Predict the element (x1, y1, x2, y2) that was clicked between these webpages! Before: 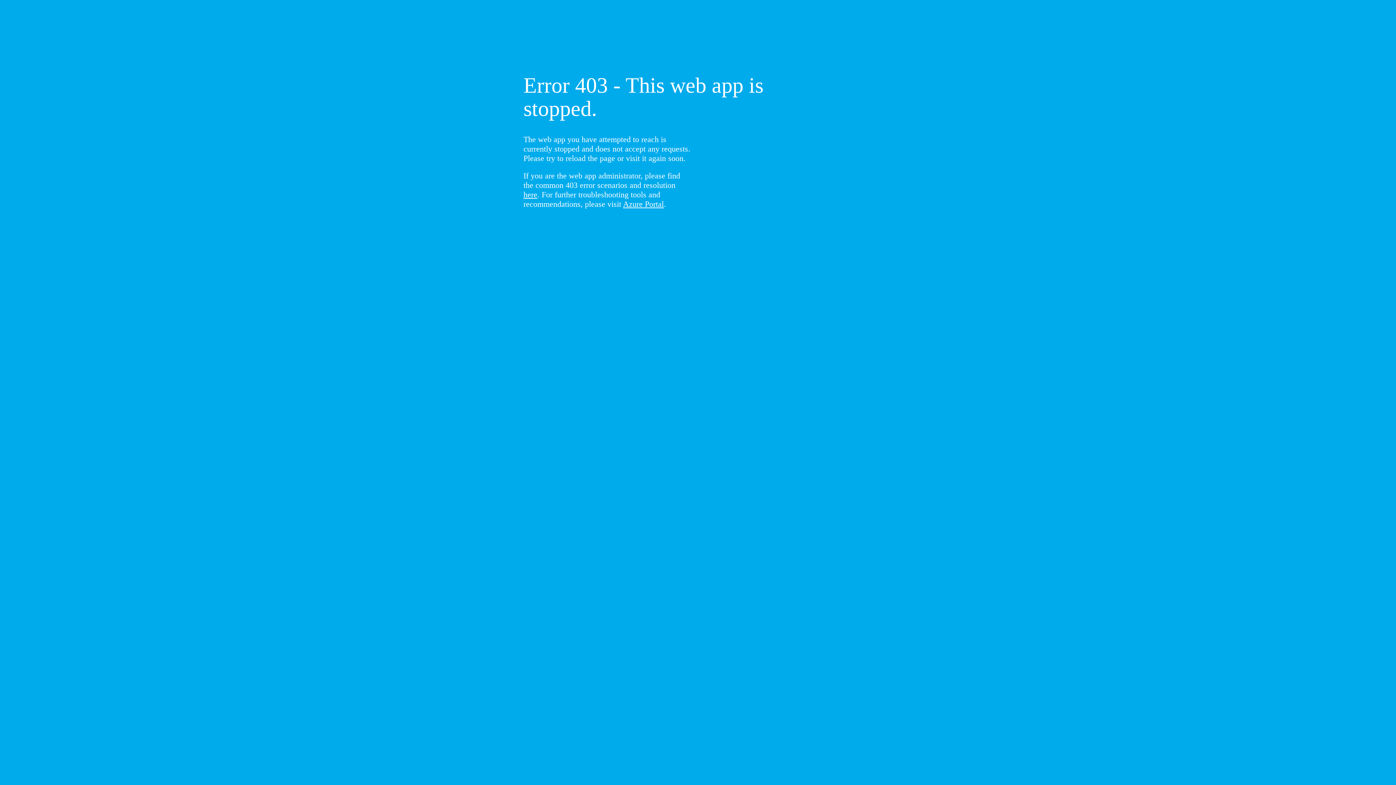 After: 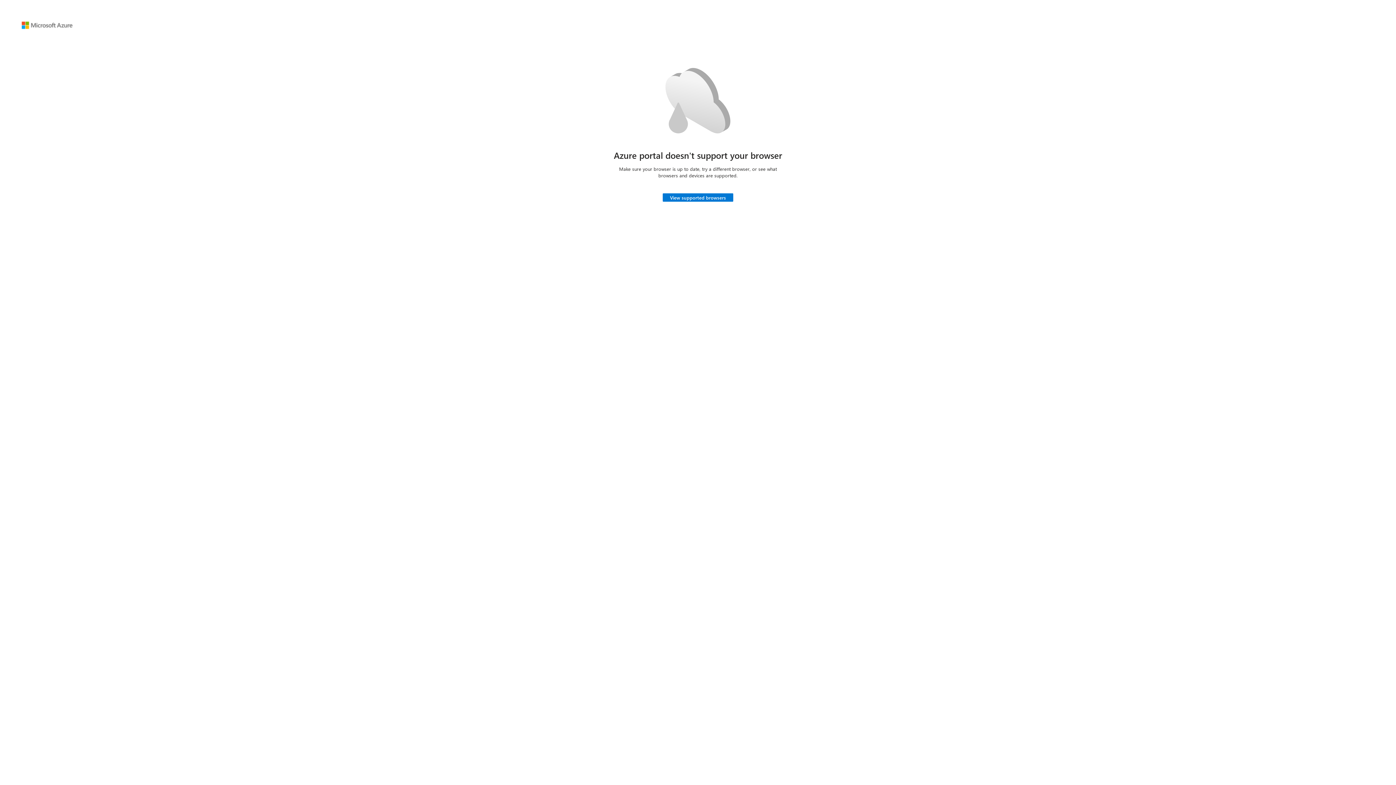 Action: label: Azure Portal bbox: (623, 199, 664, 208)